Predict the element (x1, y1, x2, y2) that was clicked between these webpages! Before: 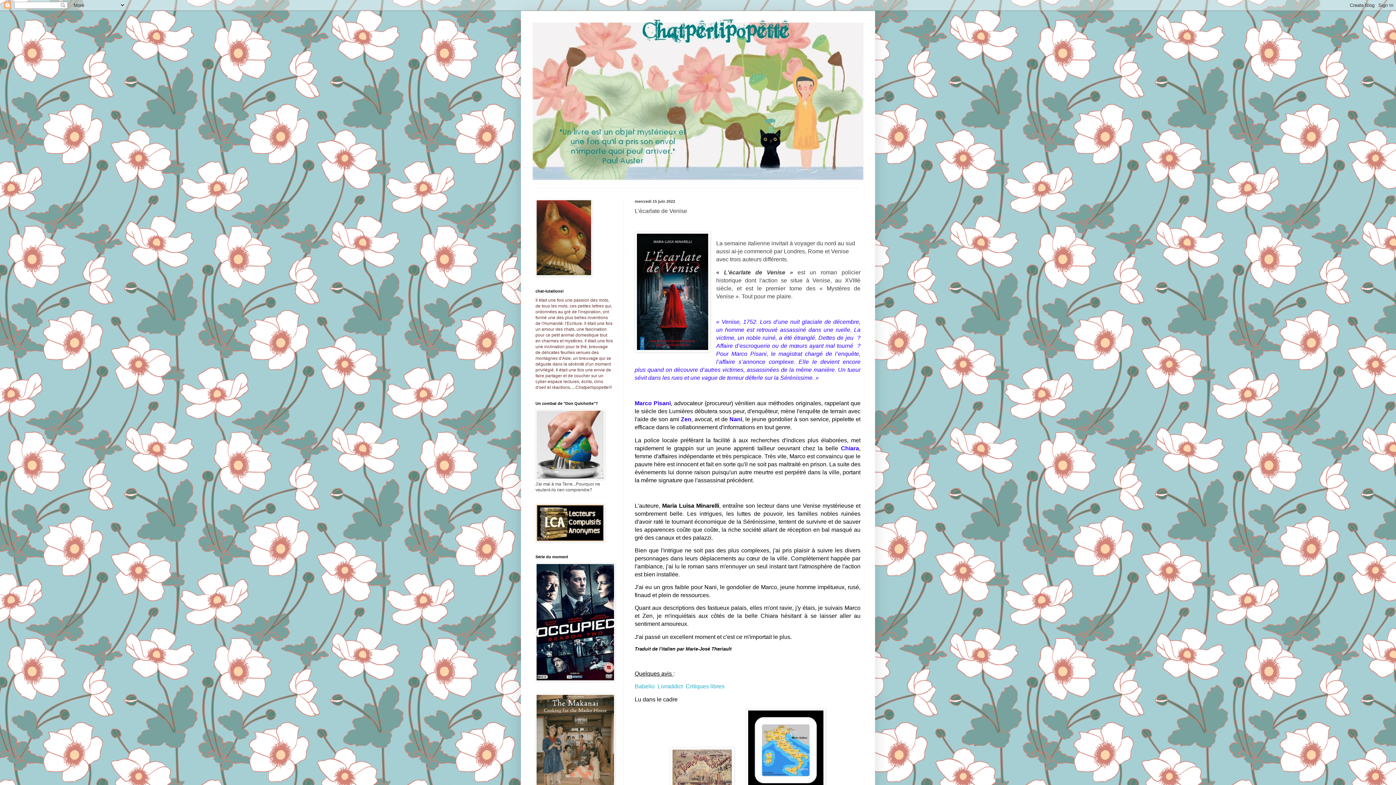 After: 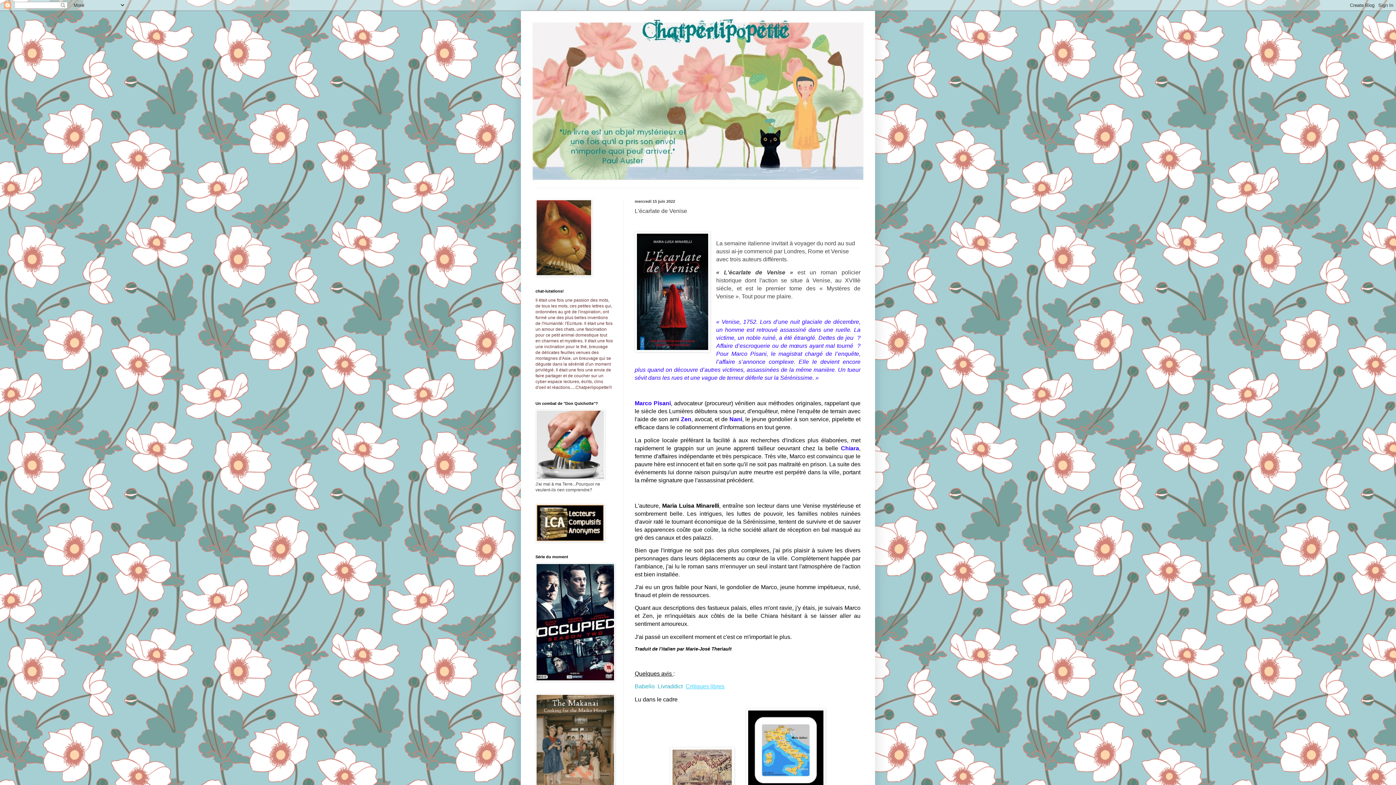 Action: label: Critiques libres bbox: (685, 683, 724, 689)